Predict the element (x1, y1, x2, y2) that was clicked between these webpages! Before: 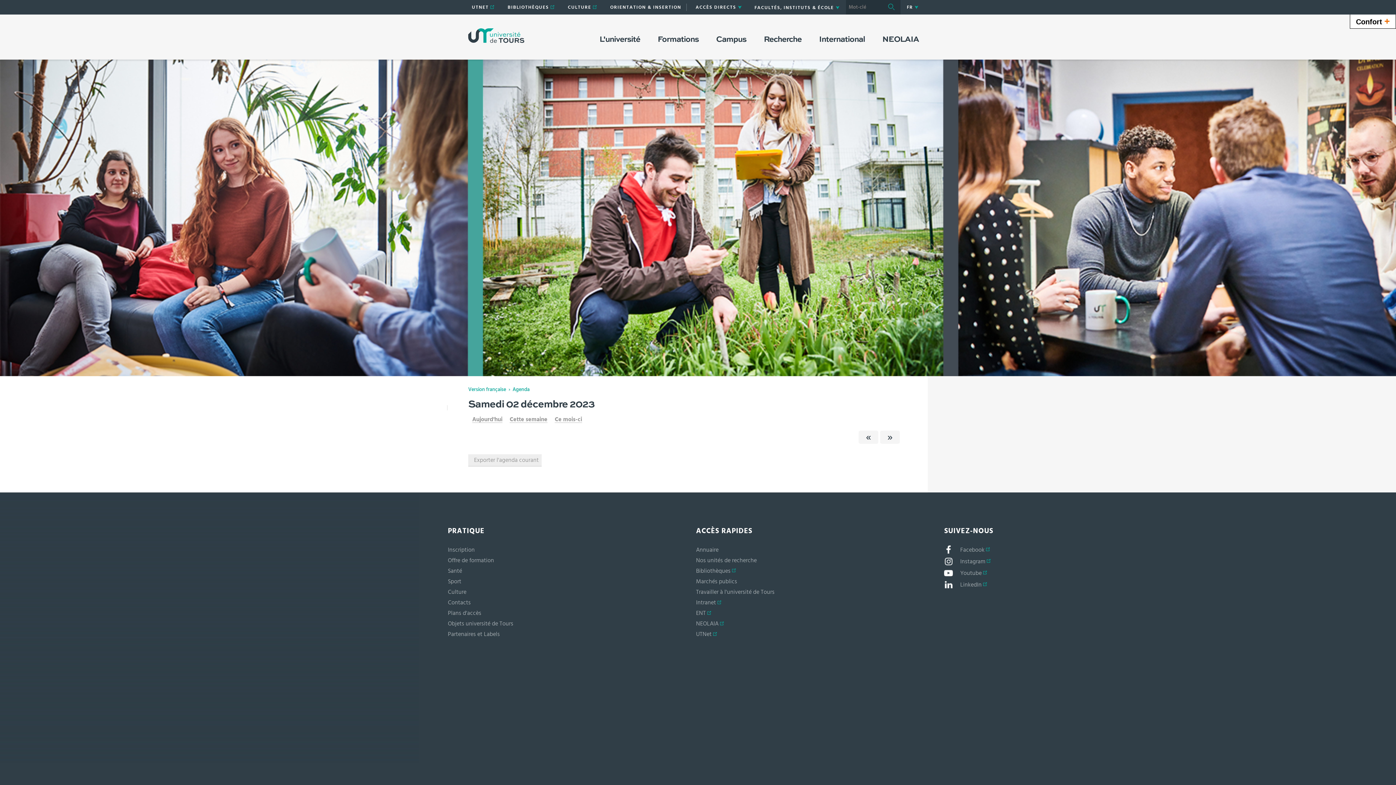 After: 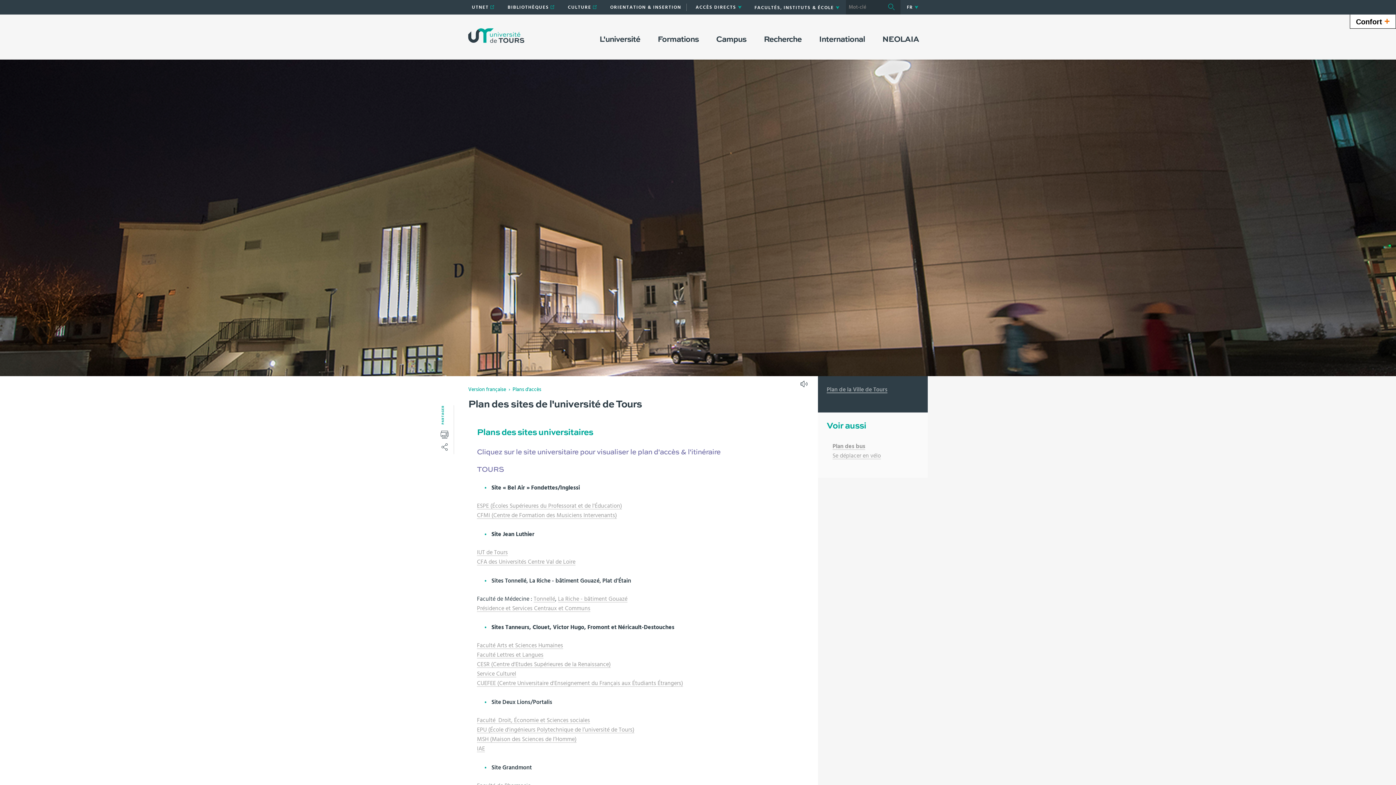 Action: bbox: (448, 609, 481, 615) label: Plans d'accès